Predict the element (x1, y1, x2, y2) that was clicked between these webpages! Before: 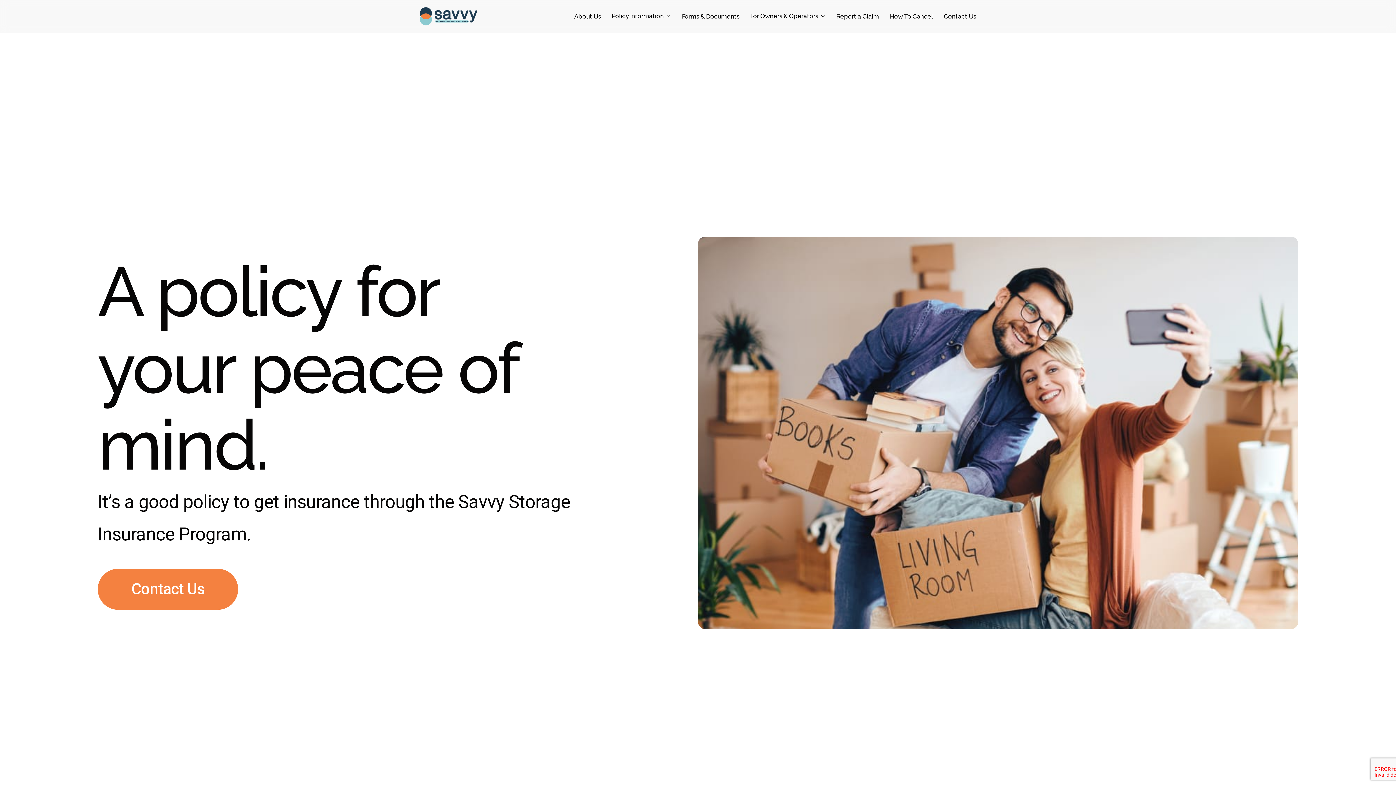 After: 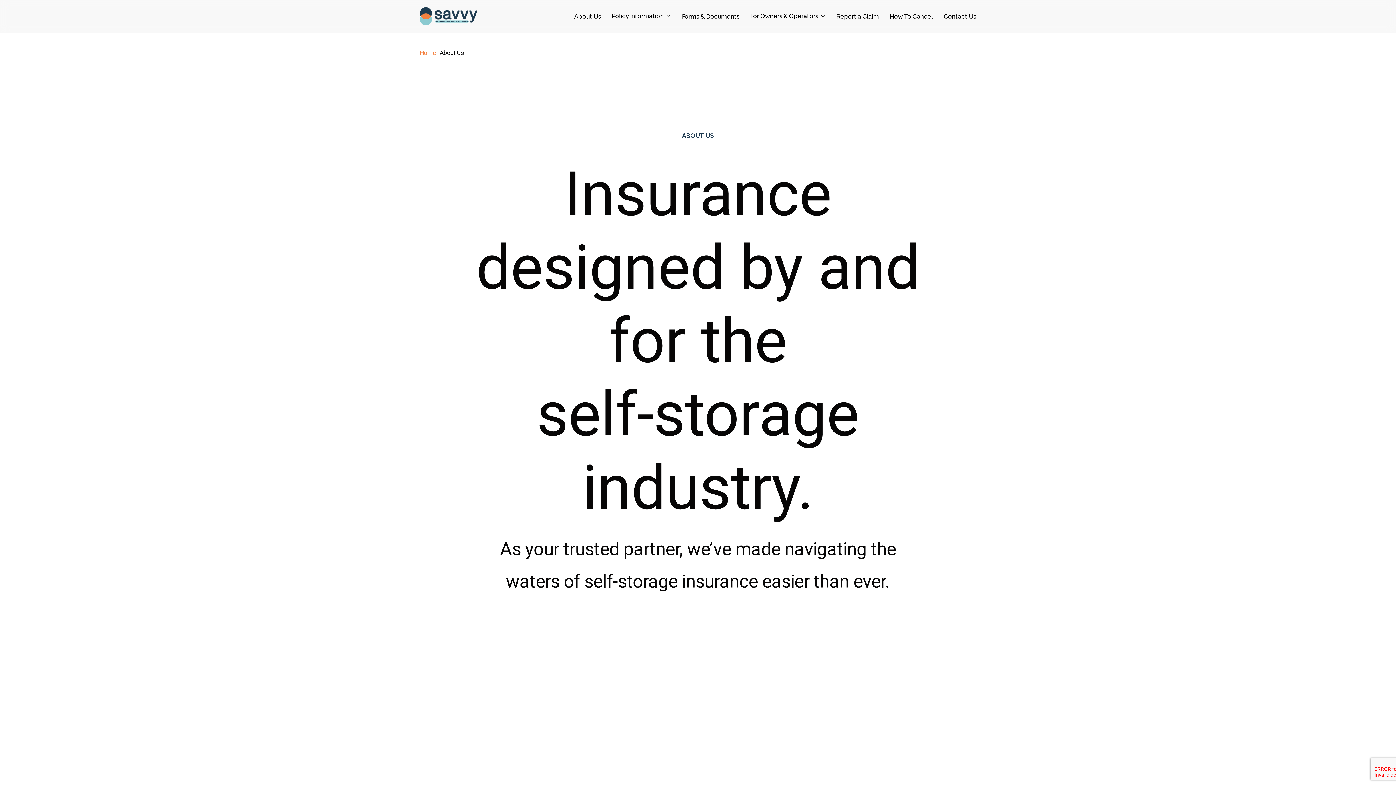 Action: bbox: (574, 13, 601, 19) label: About Us